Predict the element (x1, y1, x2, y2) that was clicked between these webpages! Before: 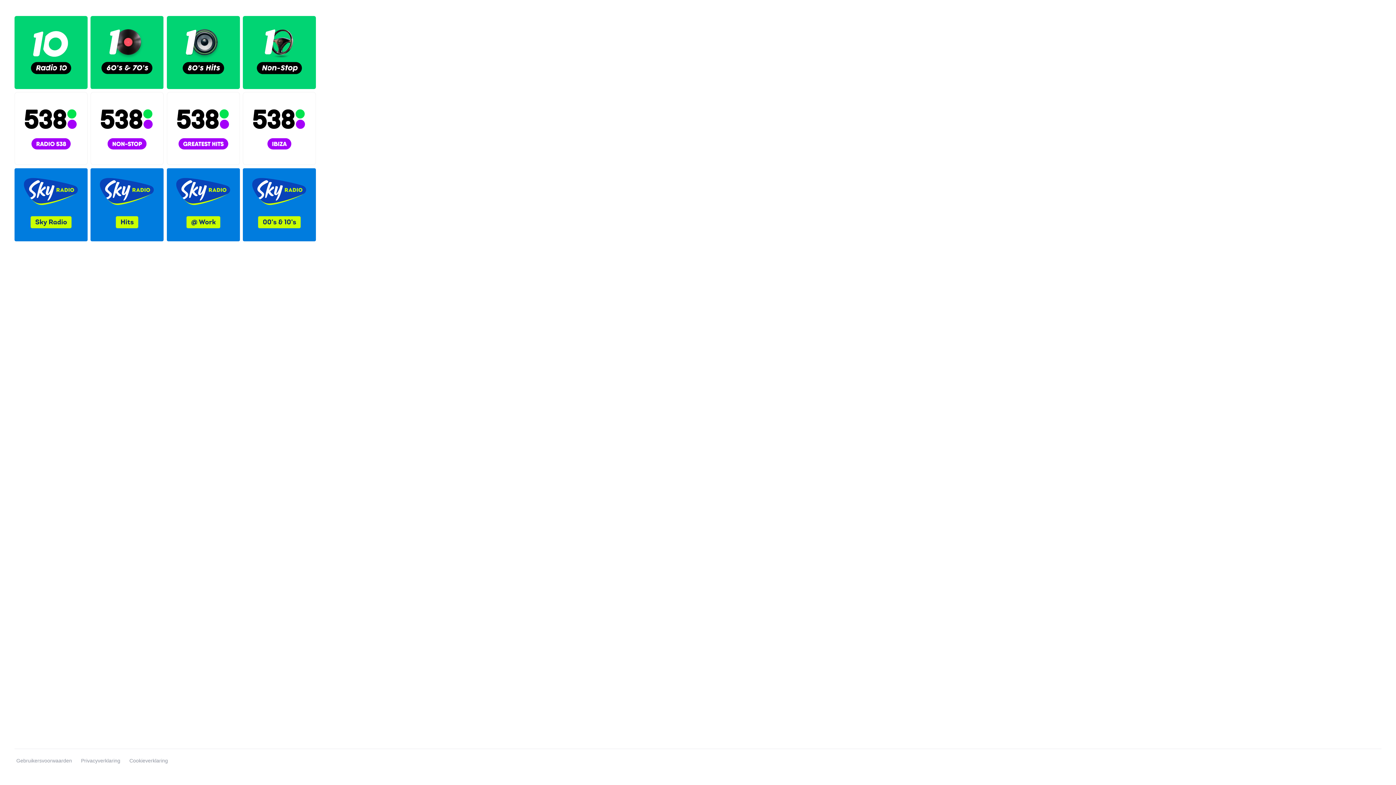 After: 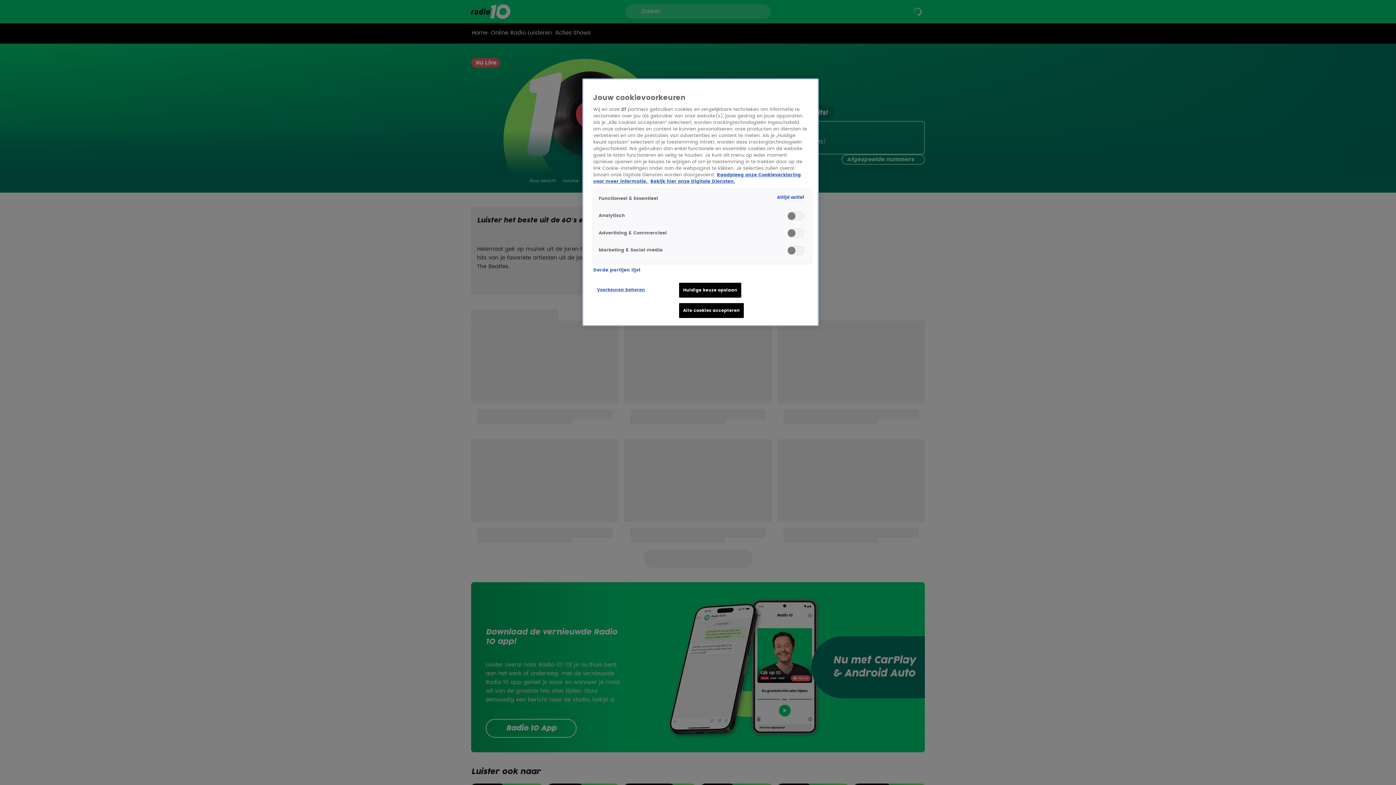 Action: bbox: (90, 16, 163, 89)